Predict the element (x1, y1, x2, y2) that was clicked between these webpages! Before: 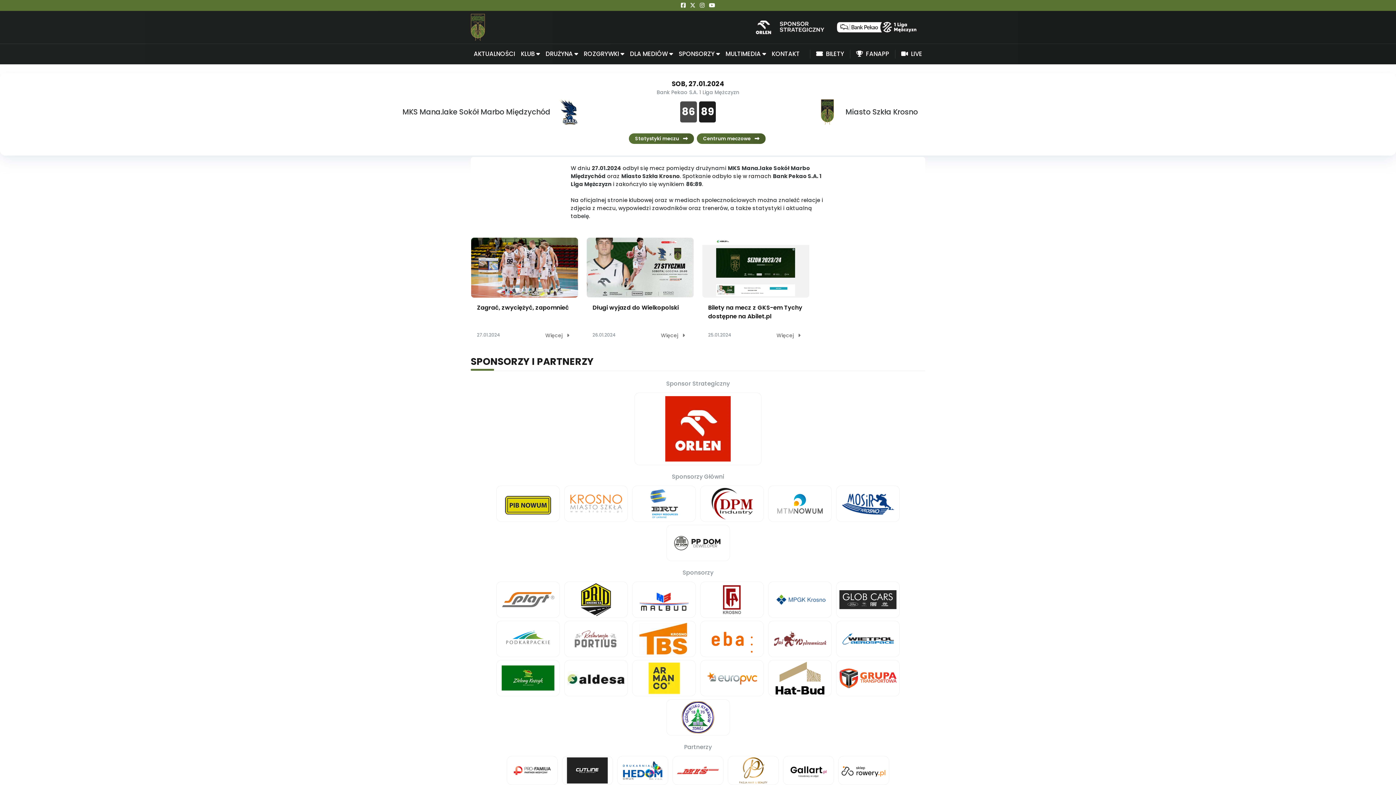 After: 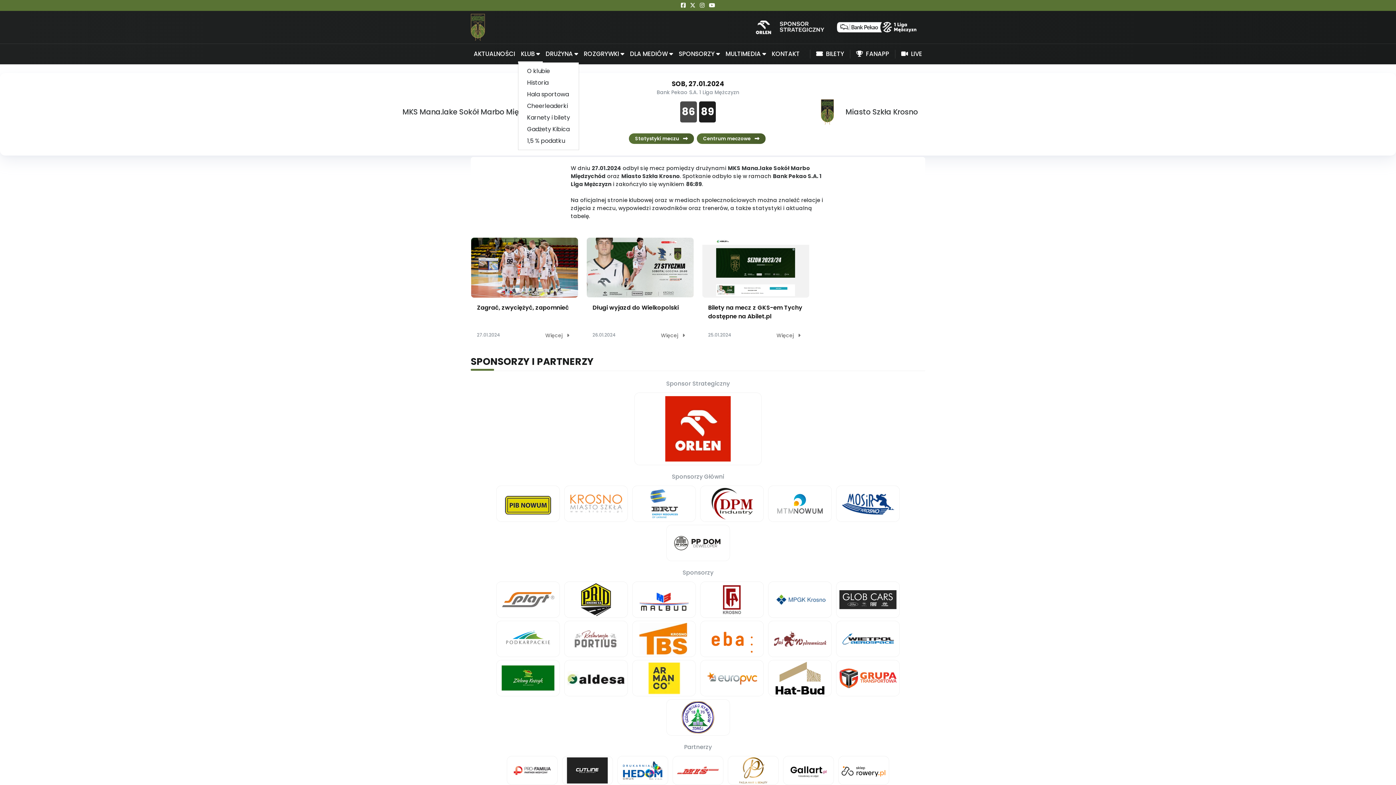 Action: bbox: (518, 46, 542, 61) label: KLUB 